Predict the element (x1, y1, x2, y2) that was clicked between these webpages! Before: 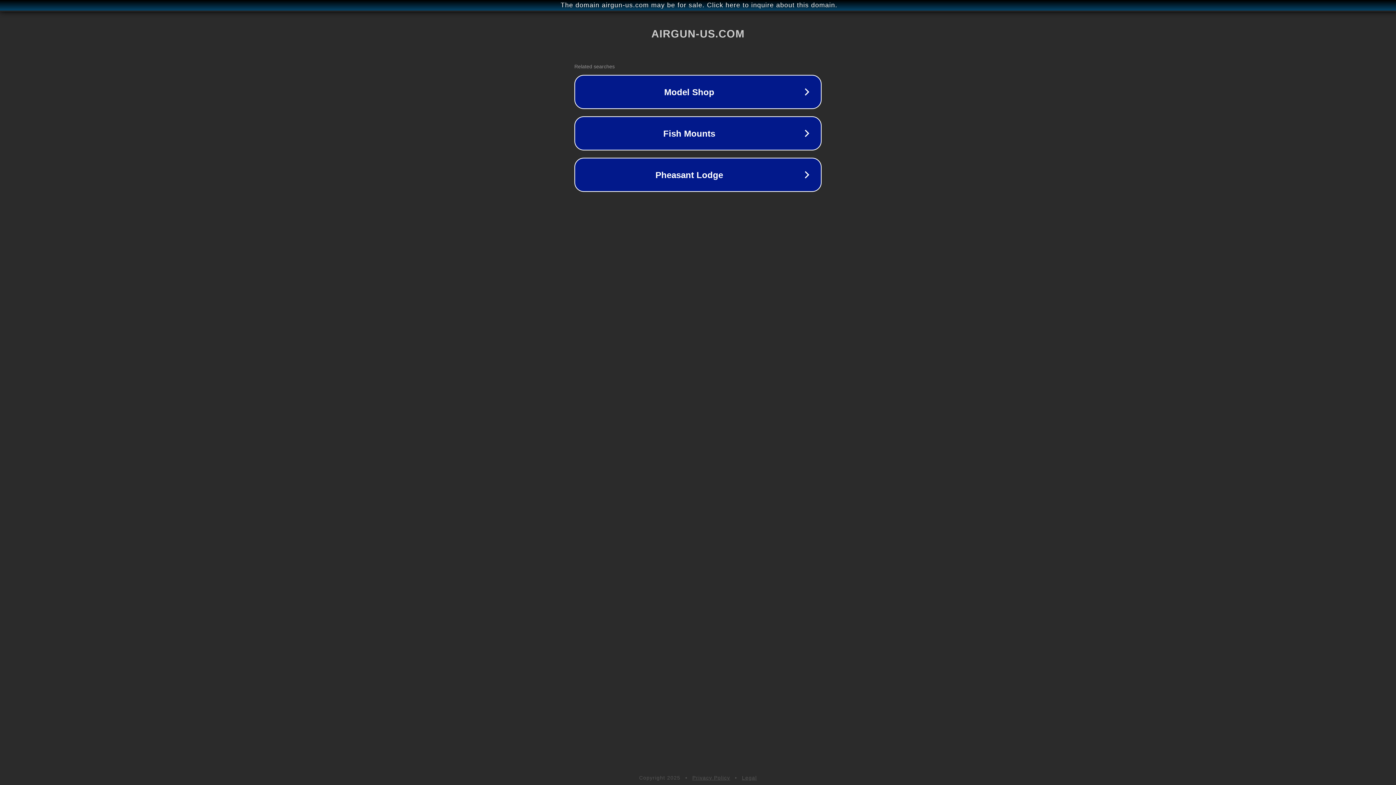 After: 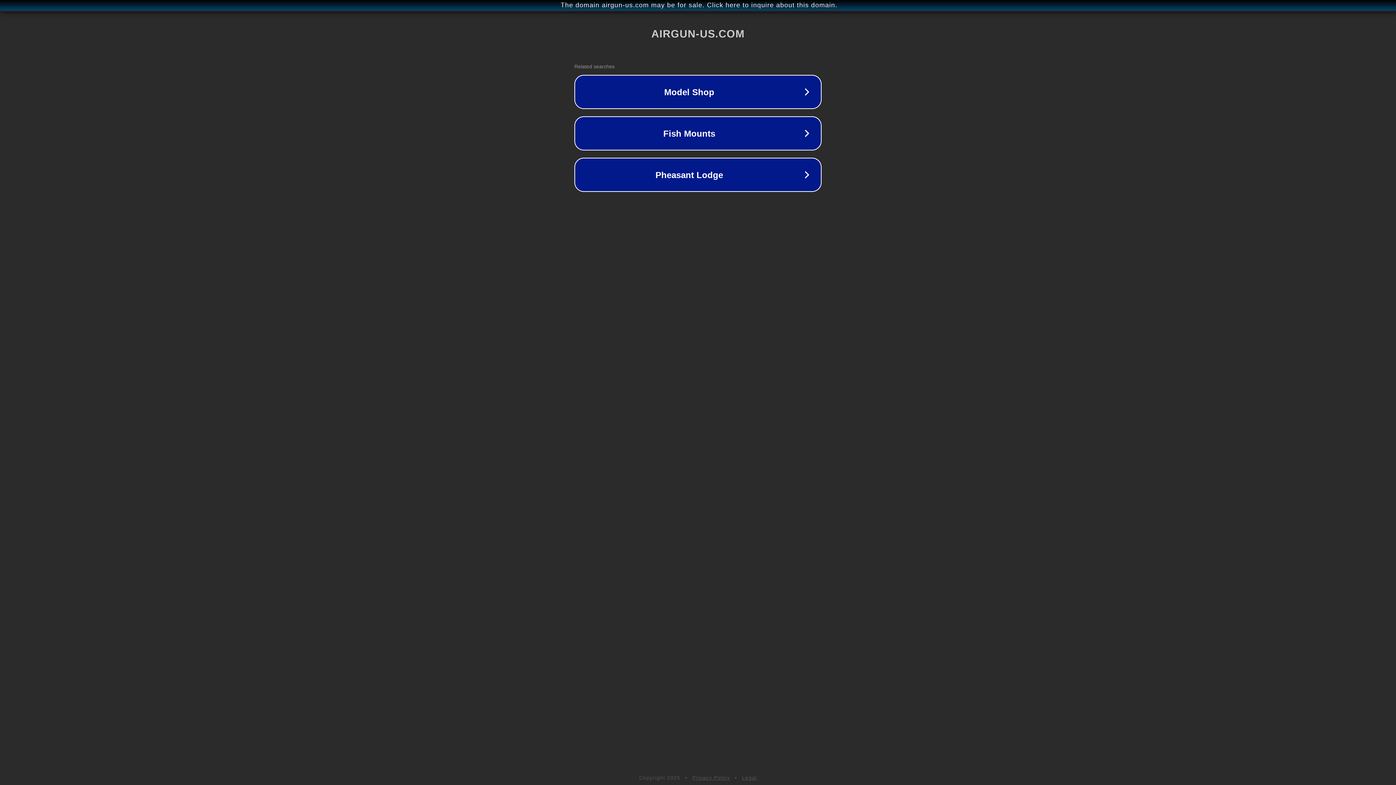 Action: bbox: (742, 775, 757, 781) label: Legal